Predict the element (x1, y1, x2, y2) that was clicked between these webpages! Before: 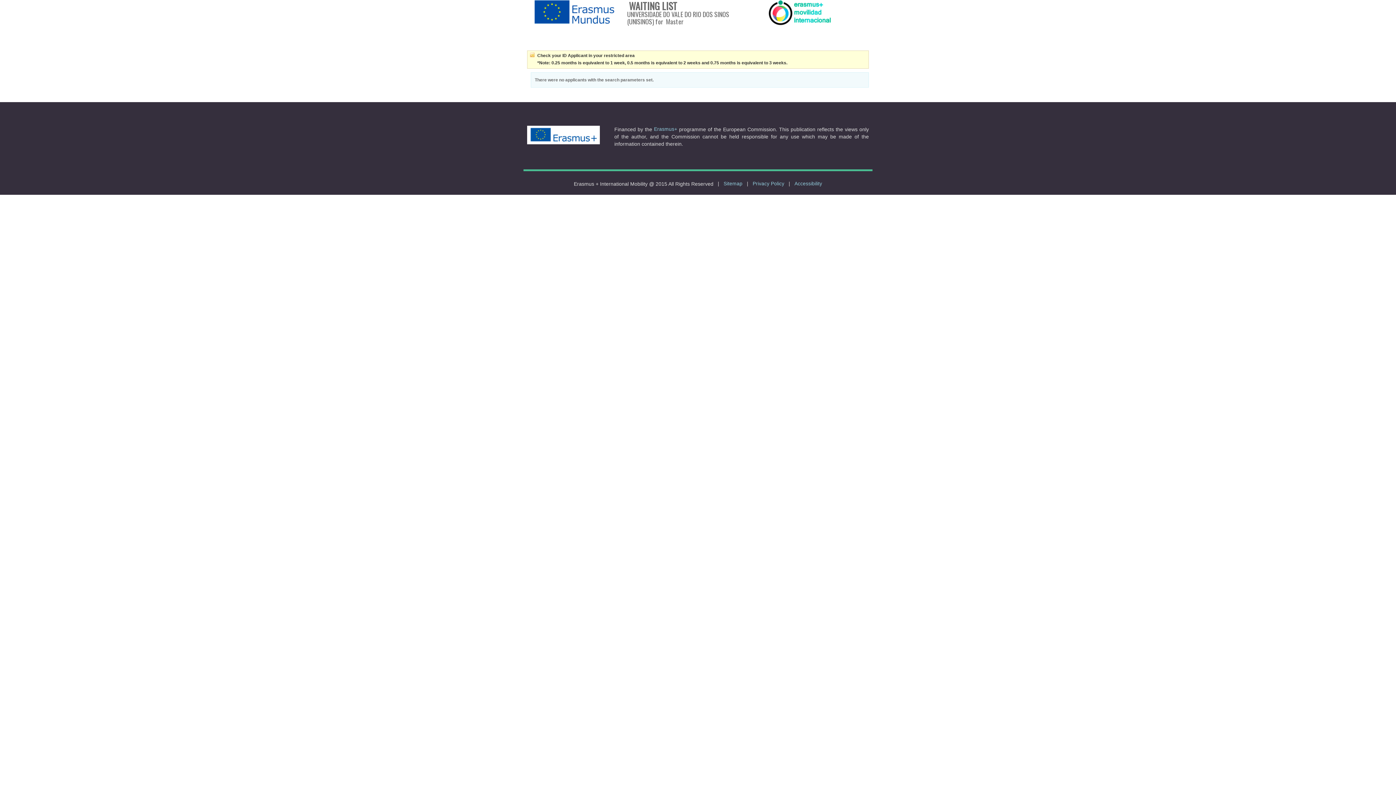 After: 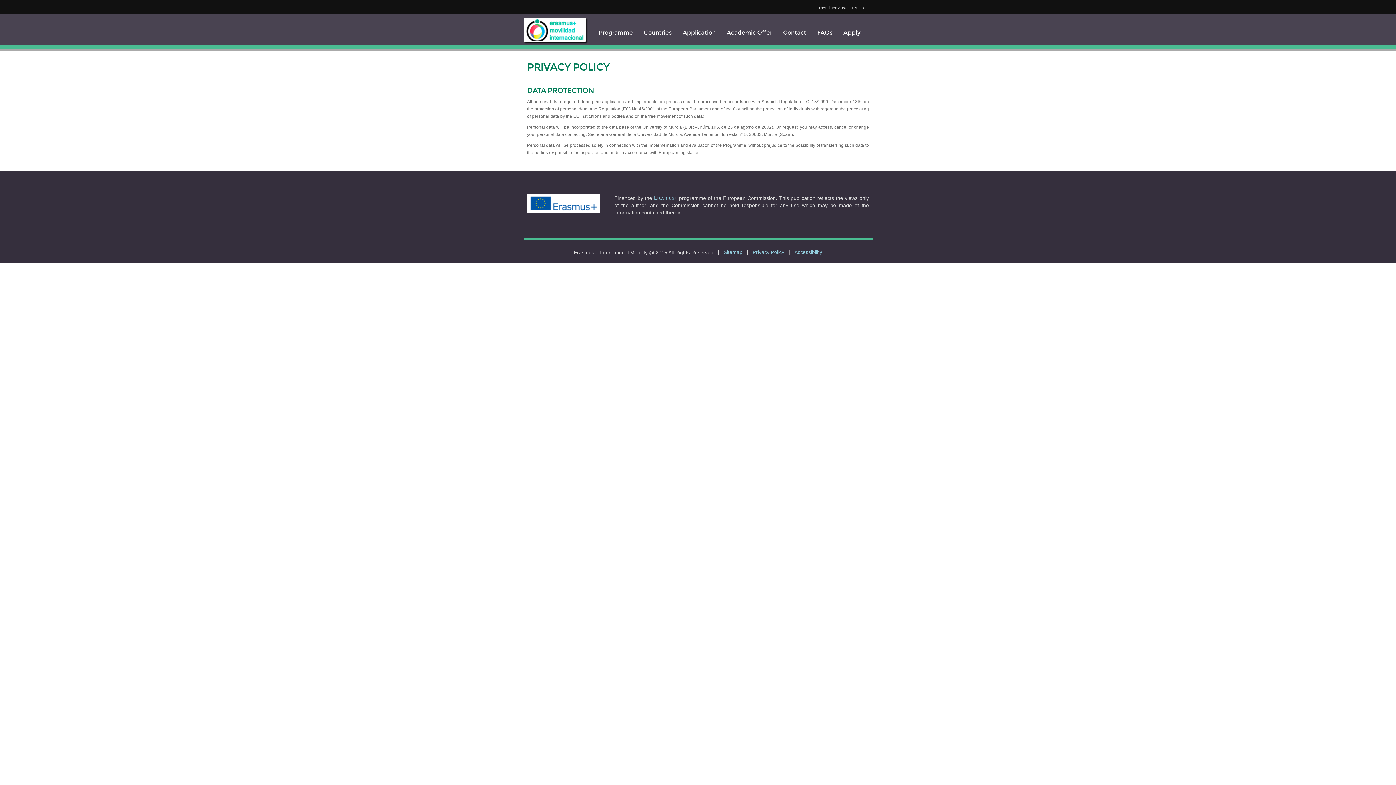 Action: label: Privacy Policy bbox: (752, 181, 784, 186)